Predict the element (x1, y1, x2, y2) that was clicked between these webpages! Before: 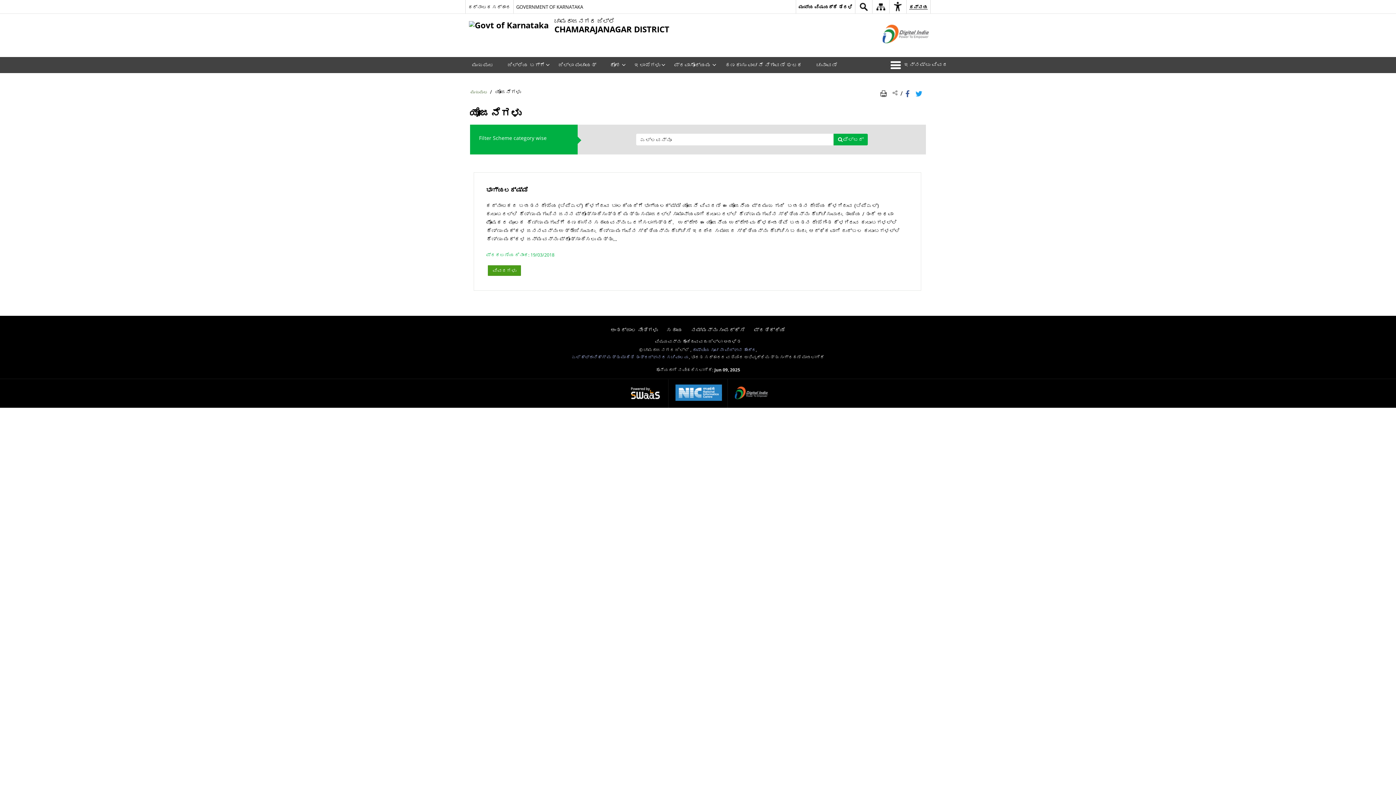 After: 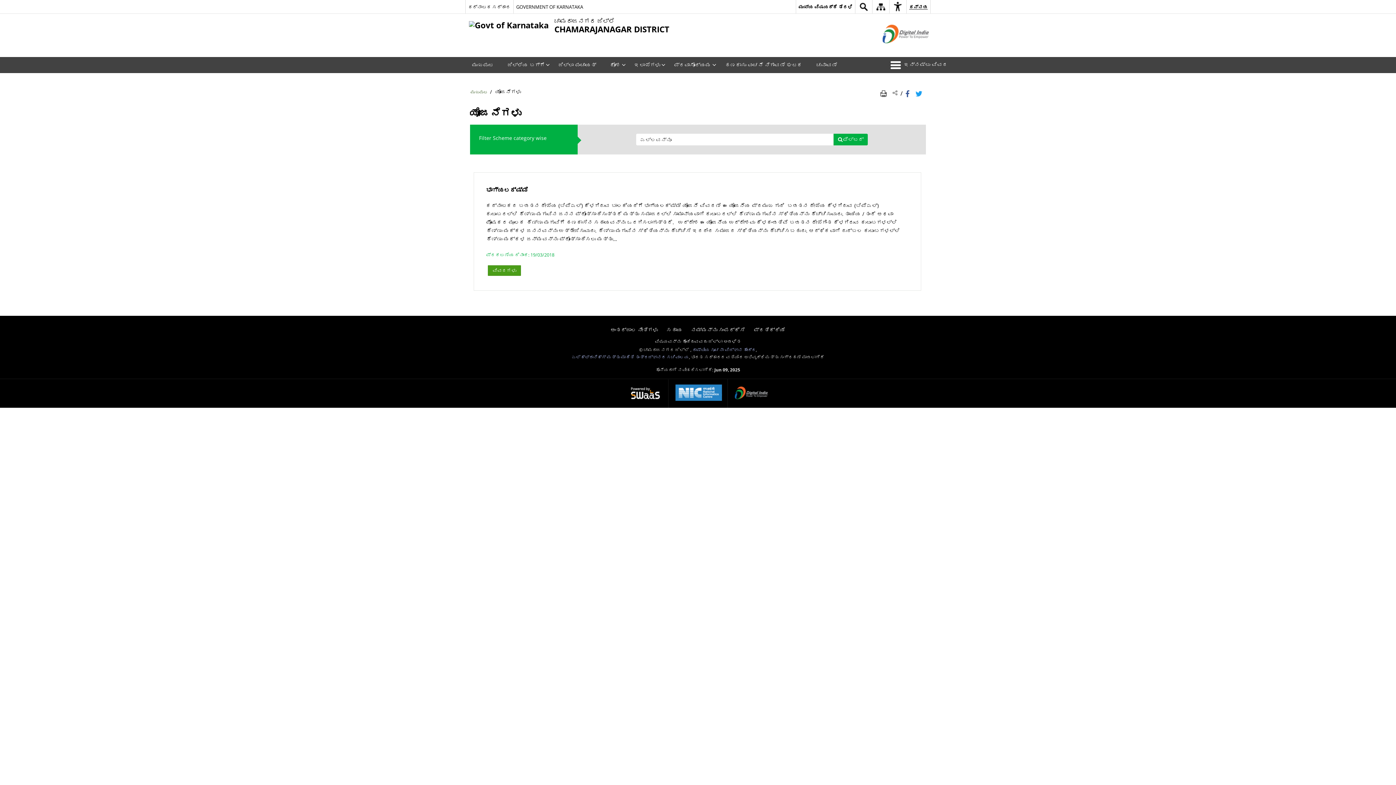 Action: bbox: (862, 45, 930, 52) label: ಡಿಜಿಟಲ್ ಭಾರತ - ಹೊಸ ಕಿಟಕಿಯಲ್ಲಿ ತೆರೆದುಕೊಳ್ಳುವ ಬಾಹ್ಯ ಸೈಟ್